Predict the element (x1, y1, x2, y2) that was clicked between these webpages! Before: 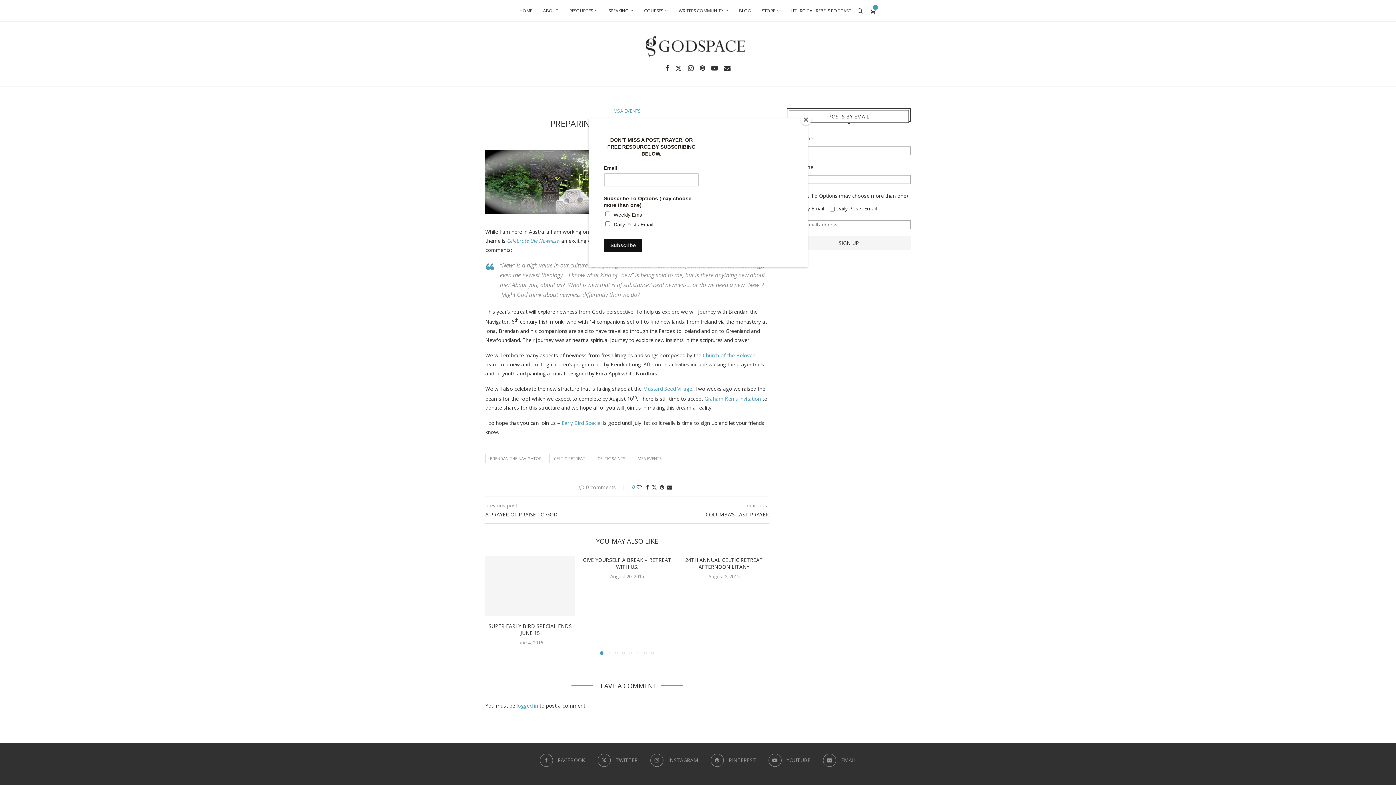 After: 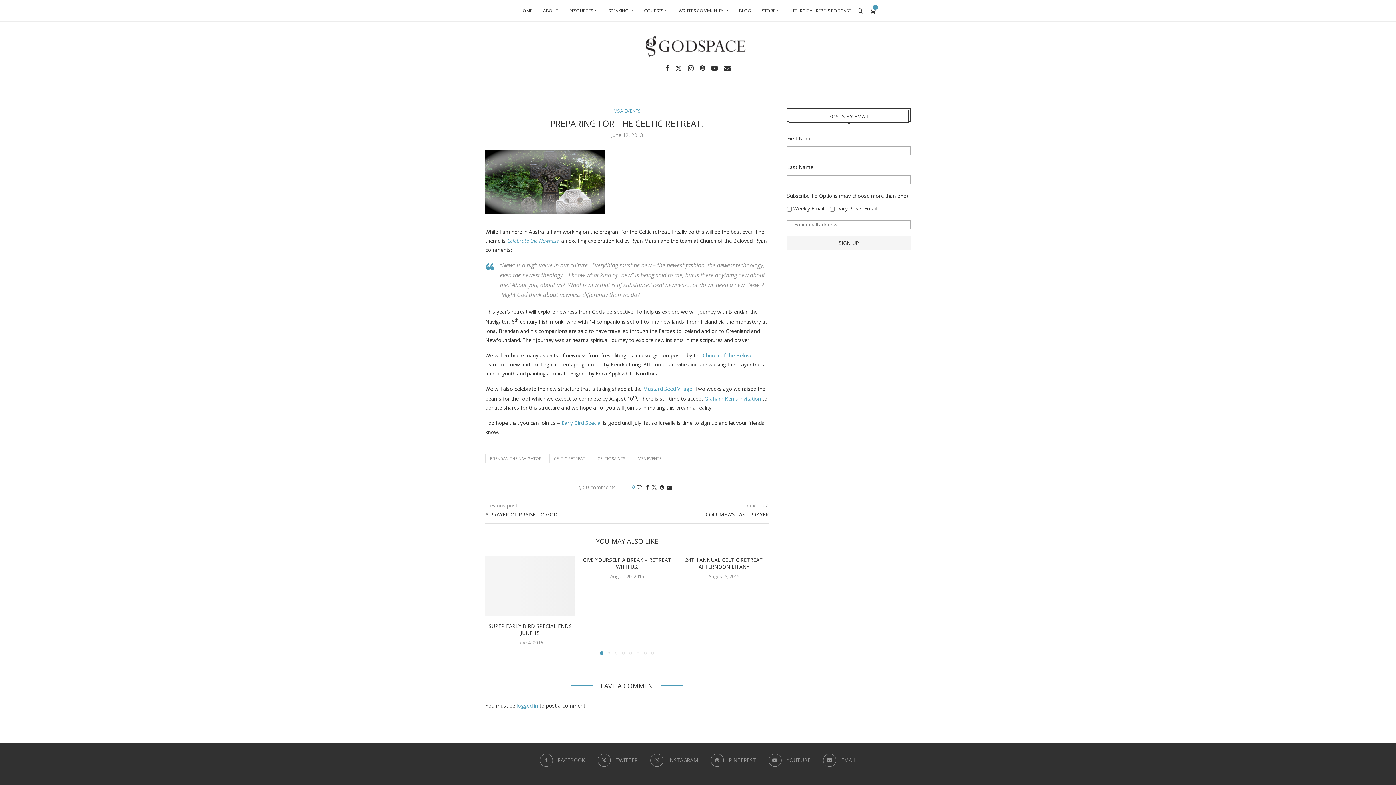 Action: bbox: (800, 114, 811, 125) label: Close